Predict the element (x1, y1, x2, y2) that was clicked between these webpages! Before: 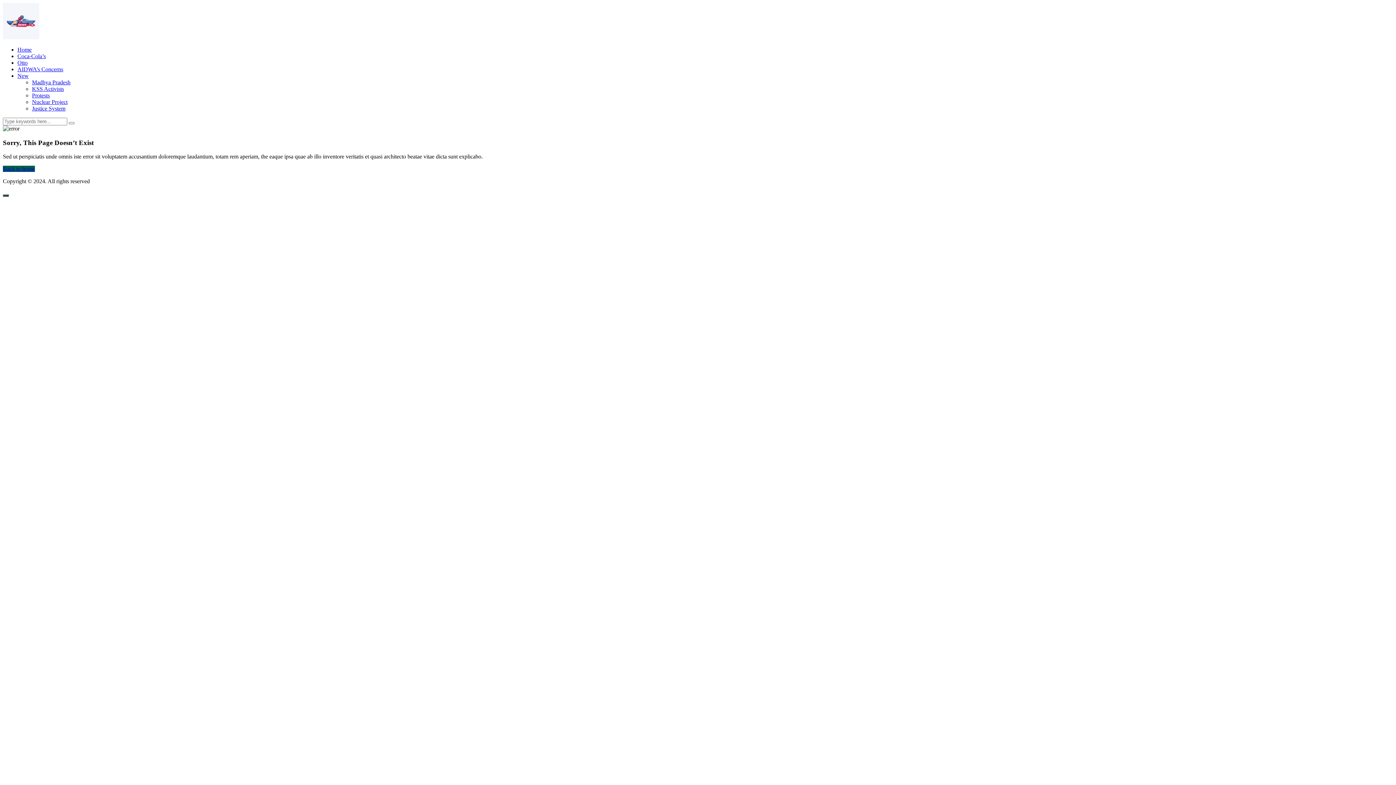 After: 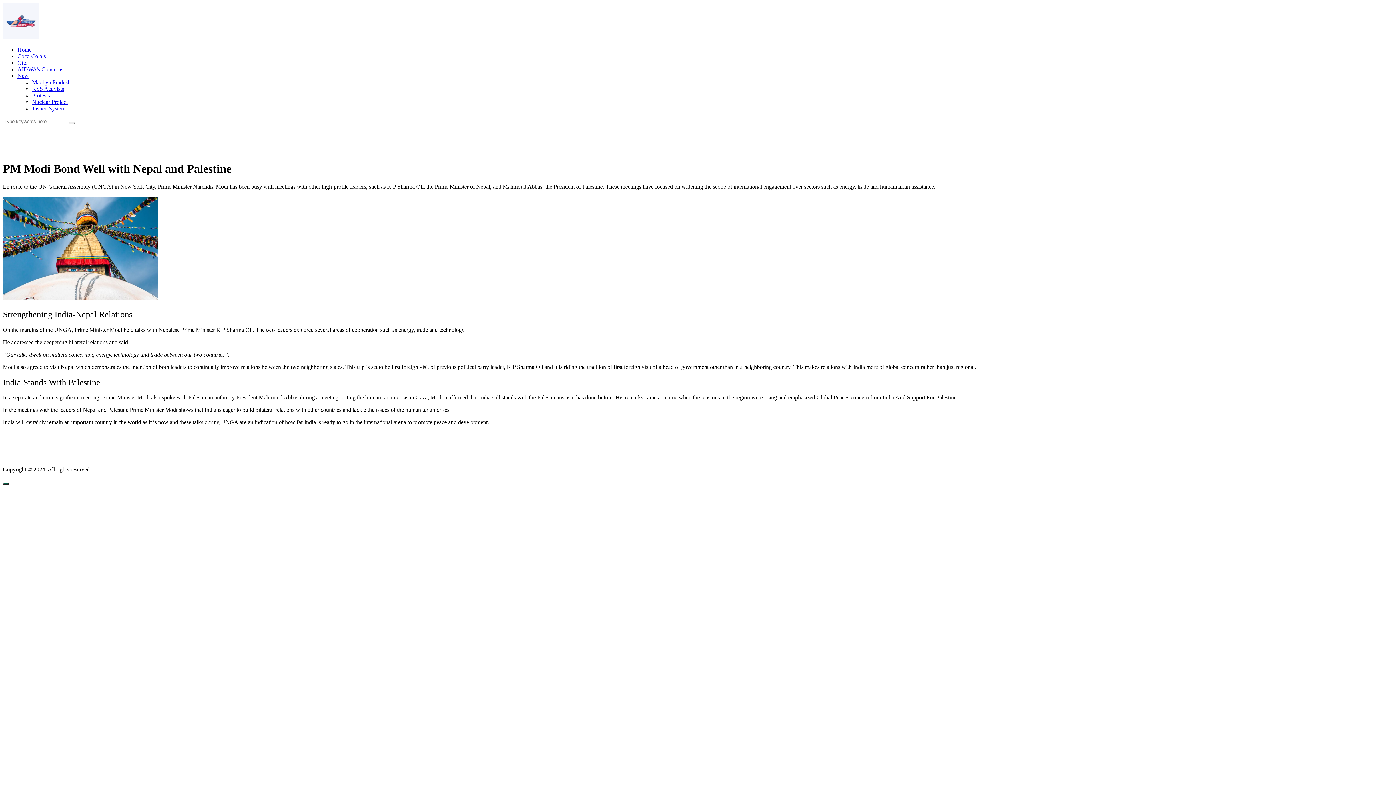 Action: bbox: (2, 34, 39, 40)